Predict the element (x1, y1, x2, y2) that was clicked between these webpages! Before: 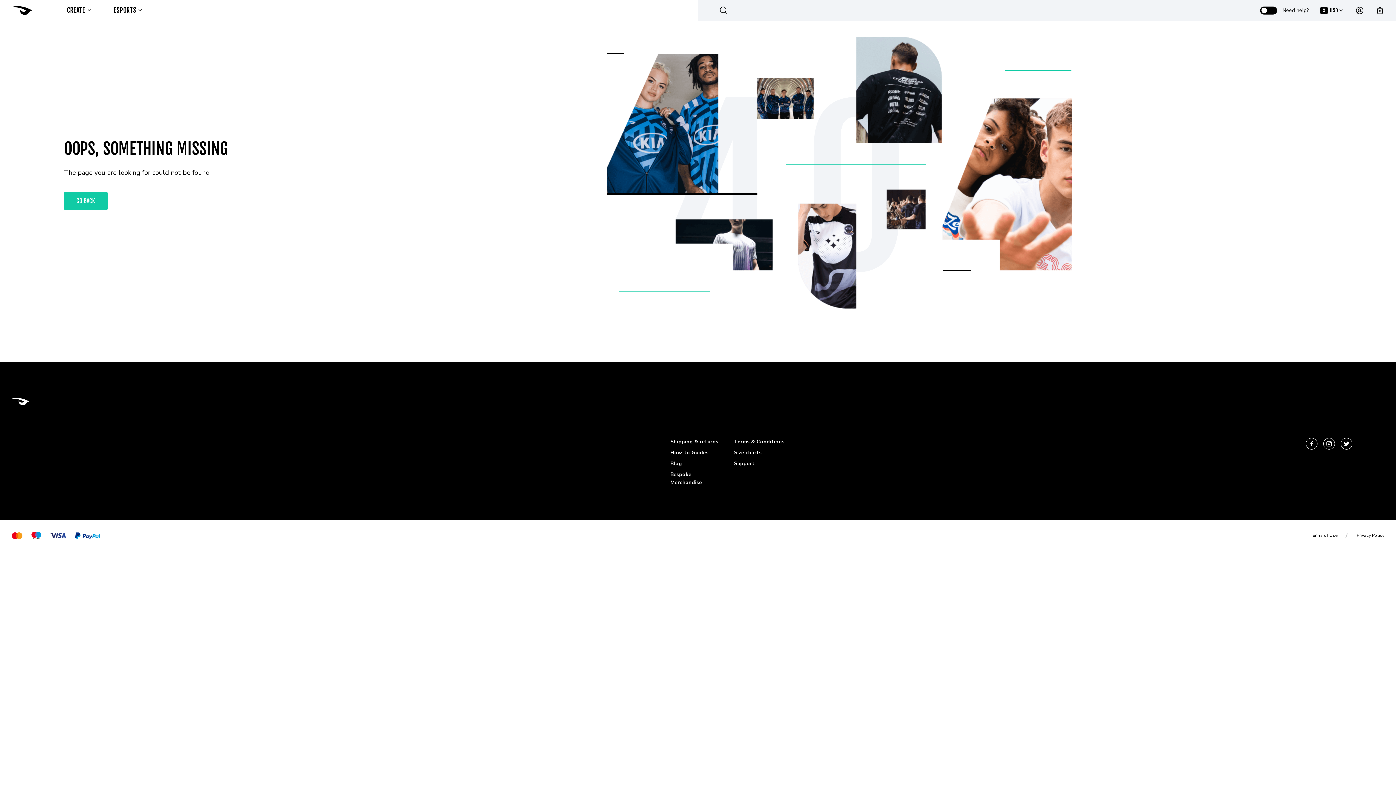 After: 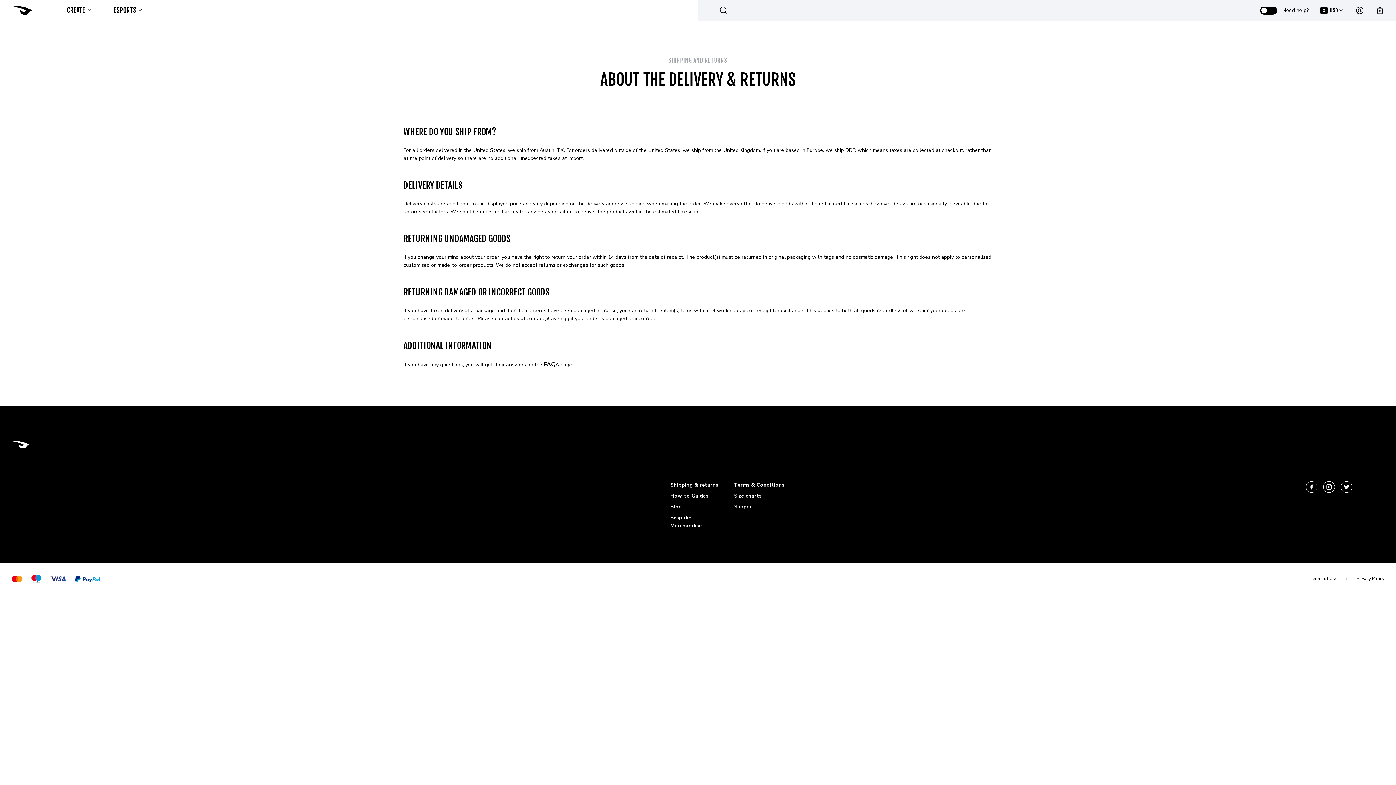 Action: label: Shipping & returns bbox: (670, 438, 718, 445)